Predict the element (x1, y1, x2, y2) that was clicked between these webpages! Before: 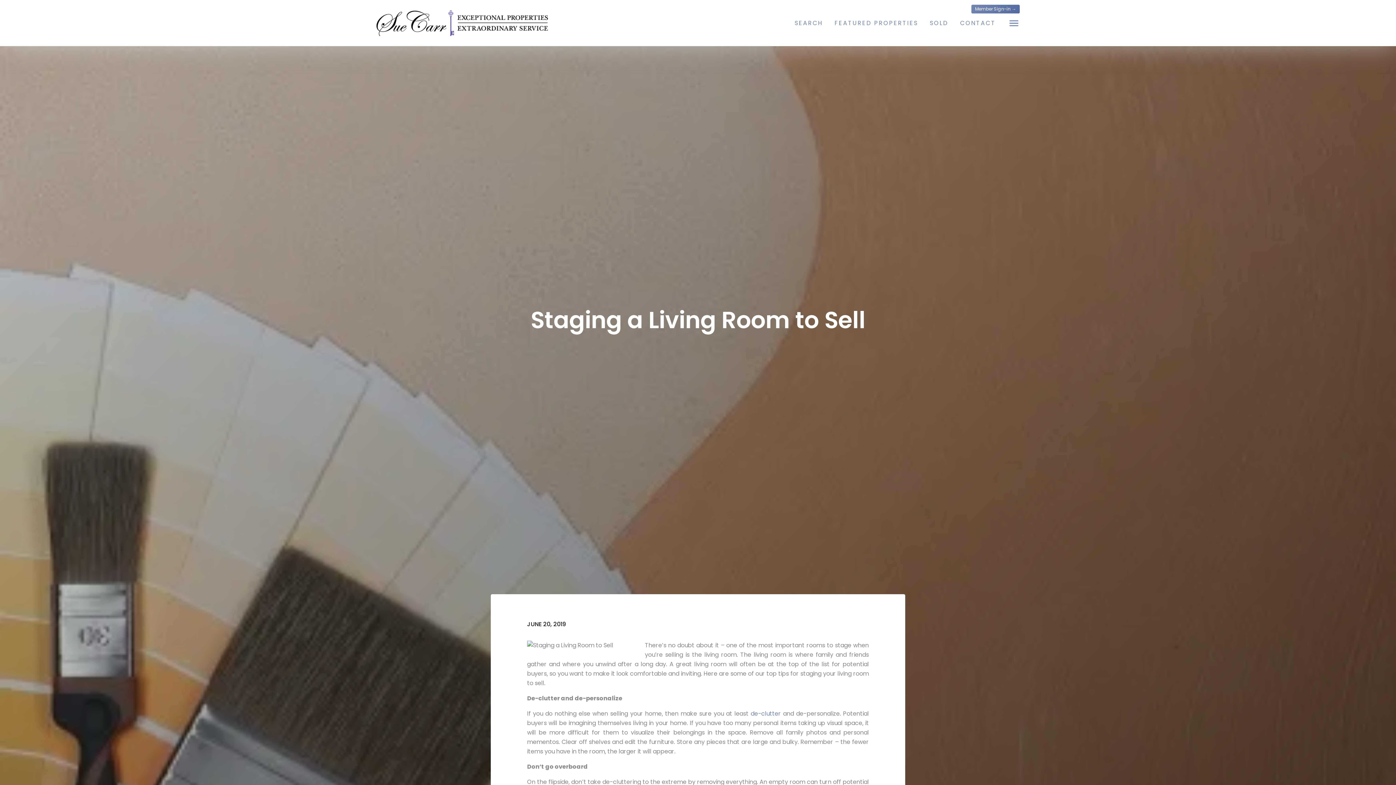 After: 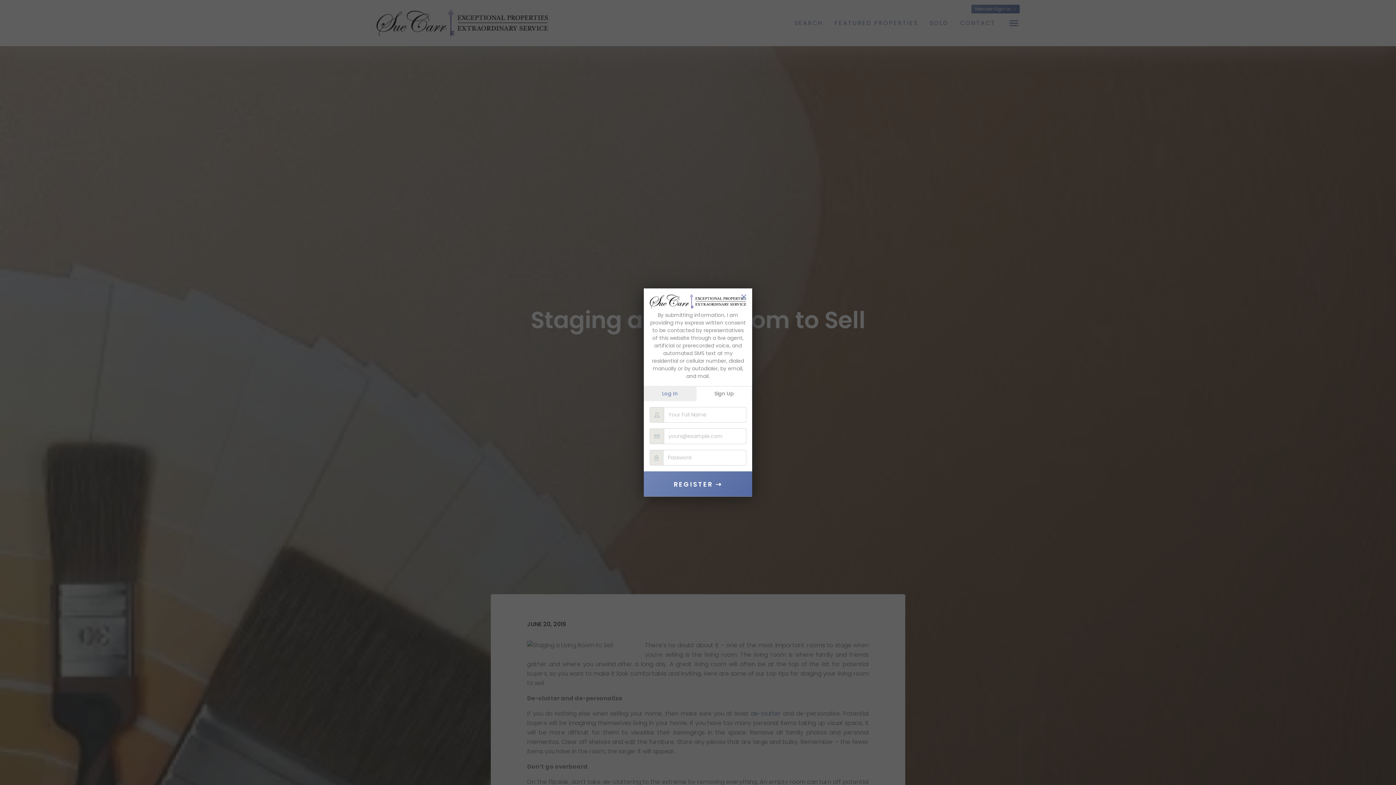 Action: label: Member Sign-in → bbox: (971, 4, 1020, 13)